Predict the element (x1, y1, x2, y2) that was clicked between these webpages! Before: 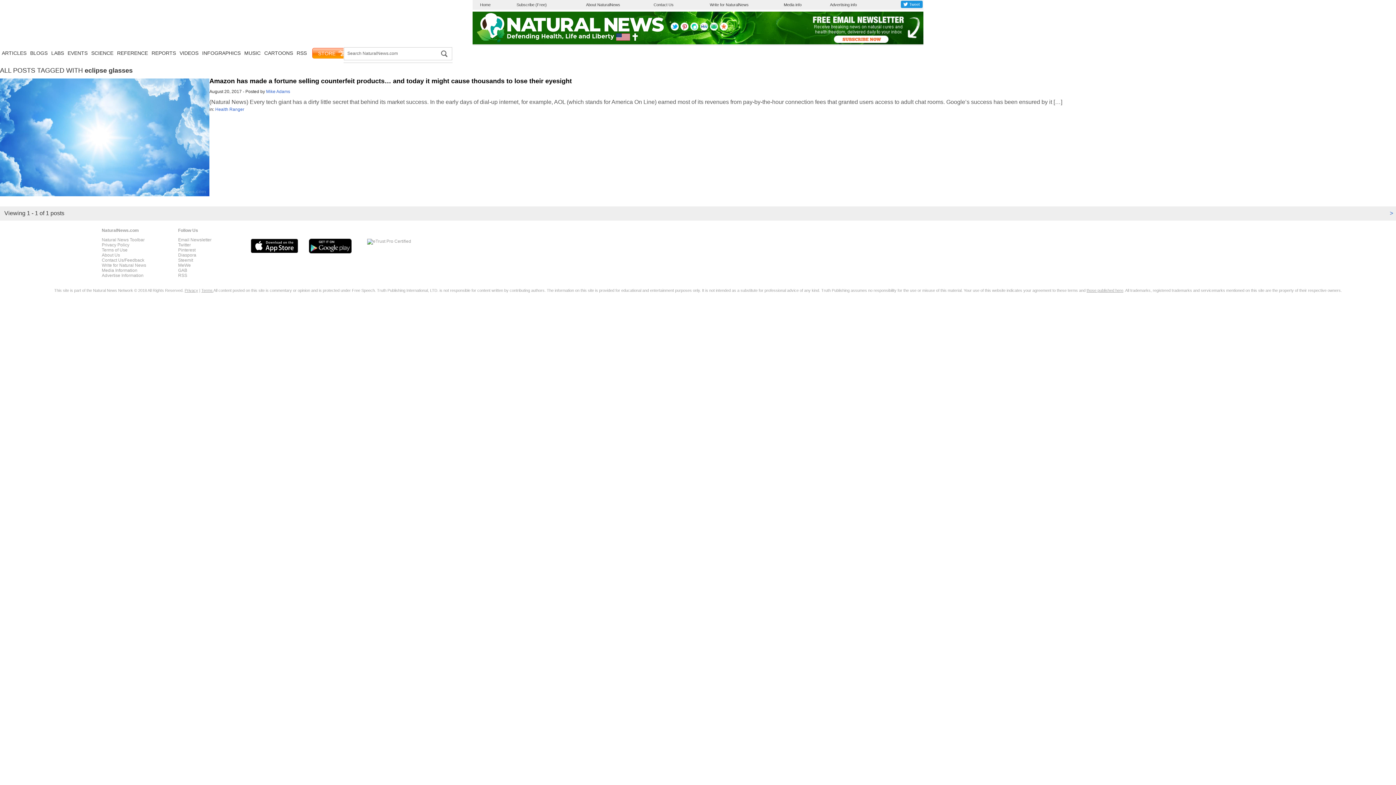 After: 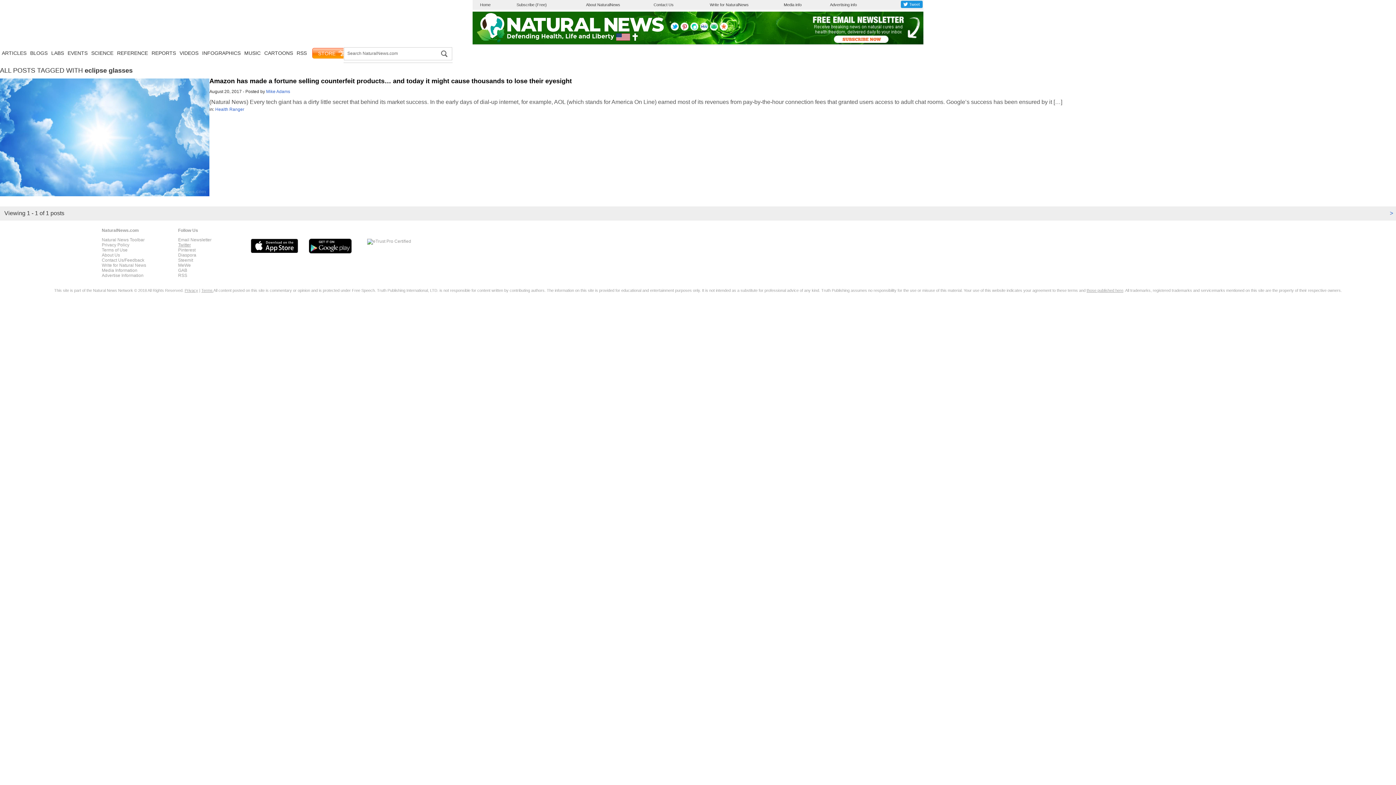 Action: label: Twitter bbox: (178, 242, 190, 247)